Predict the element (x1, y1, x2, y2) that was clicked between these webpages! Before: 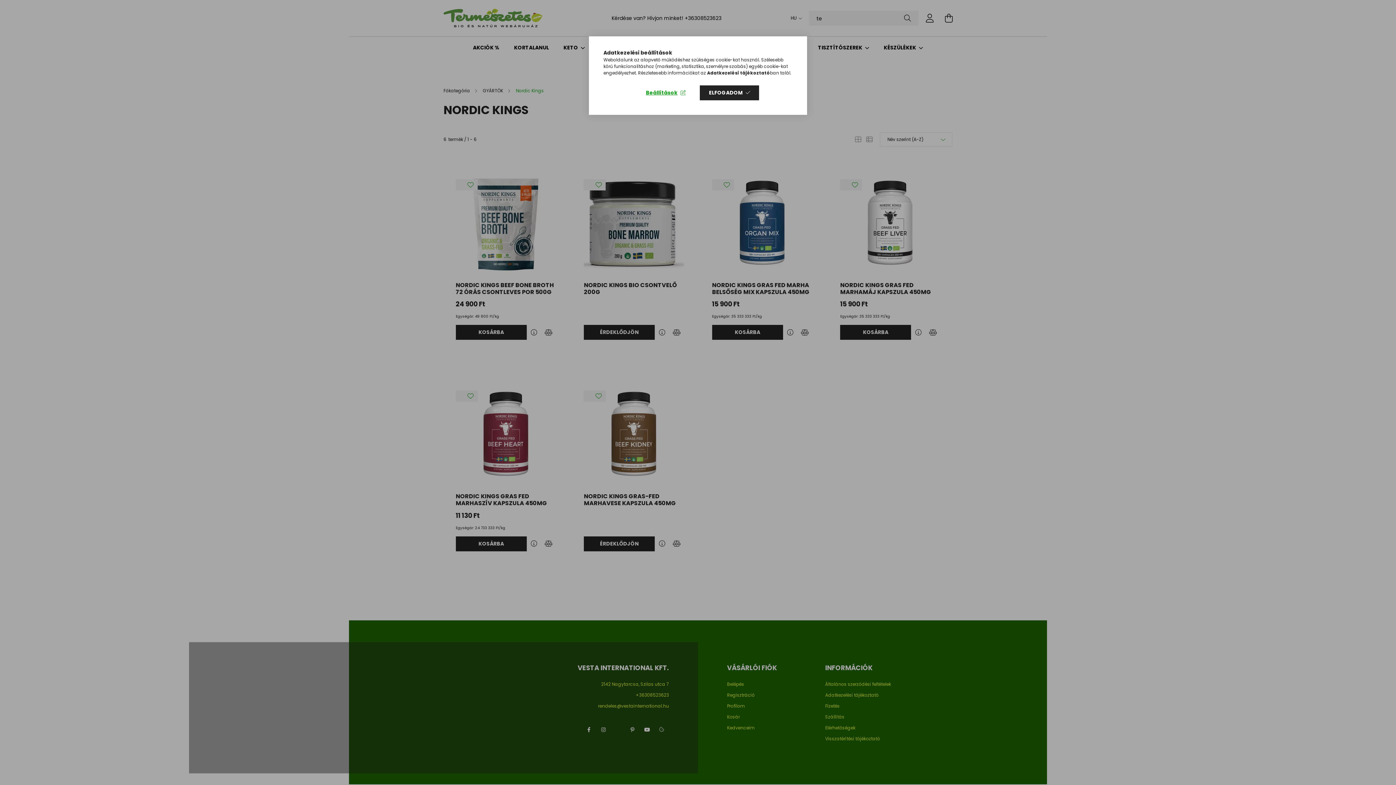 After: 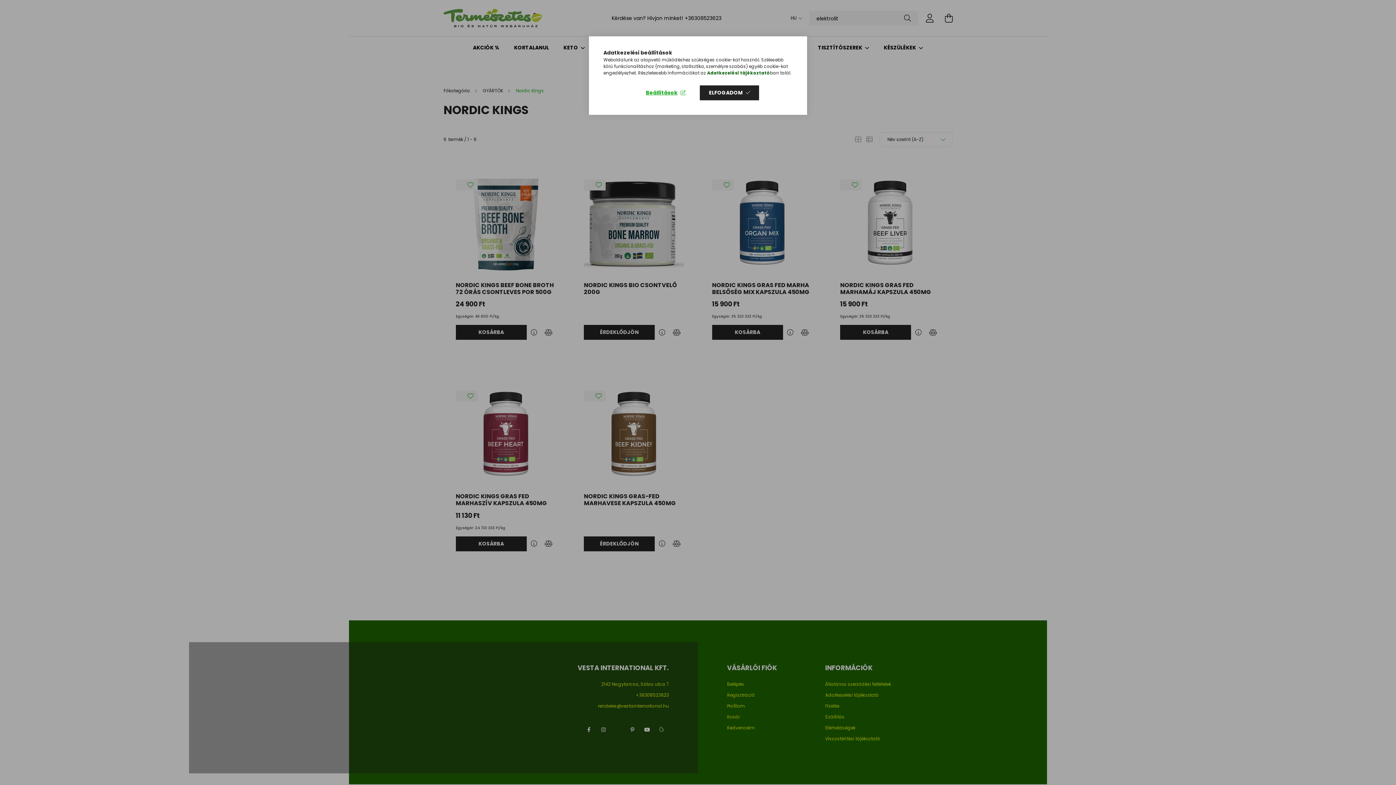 Action: bbox: (707, 69, 770, 76) label: Adatkezelési tájékoztató